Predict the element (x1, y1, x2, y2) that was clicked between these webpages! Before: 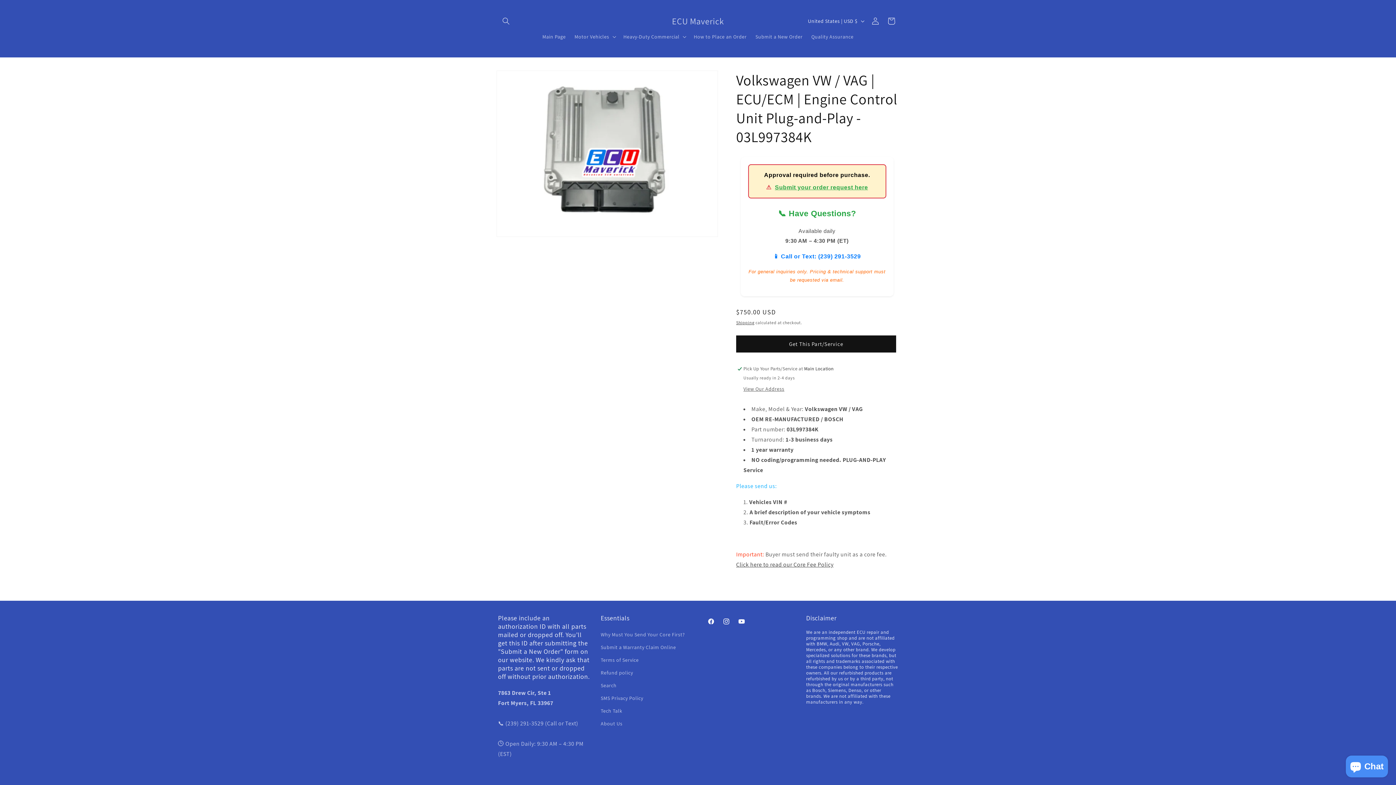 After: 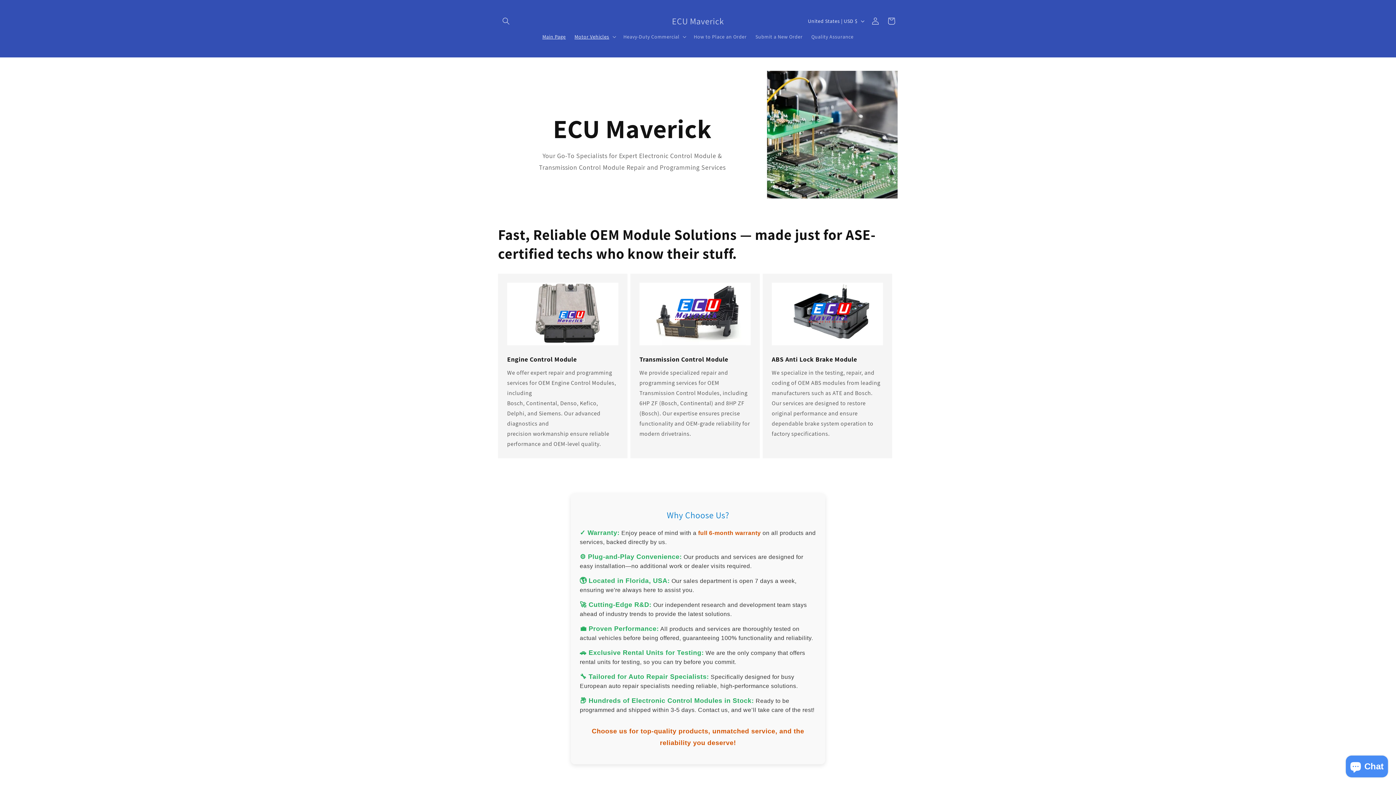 Action: bbox: (538, 29, 570, 44) label: Main Page